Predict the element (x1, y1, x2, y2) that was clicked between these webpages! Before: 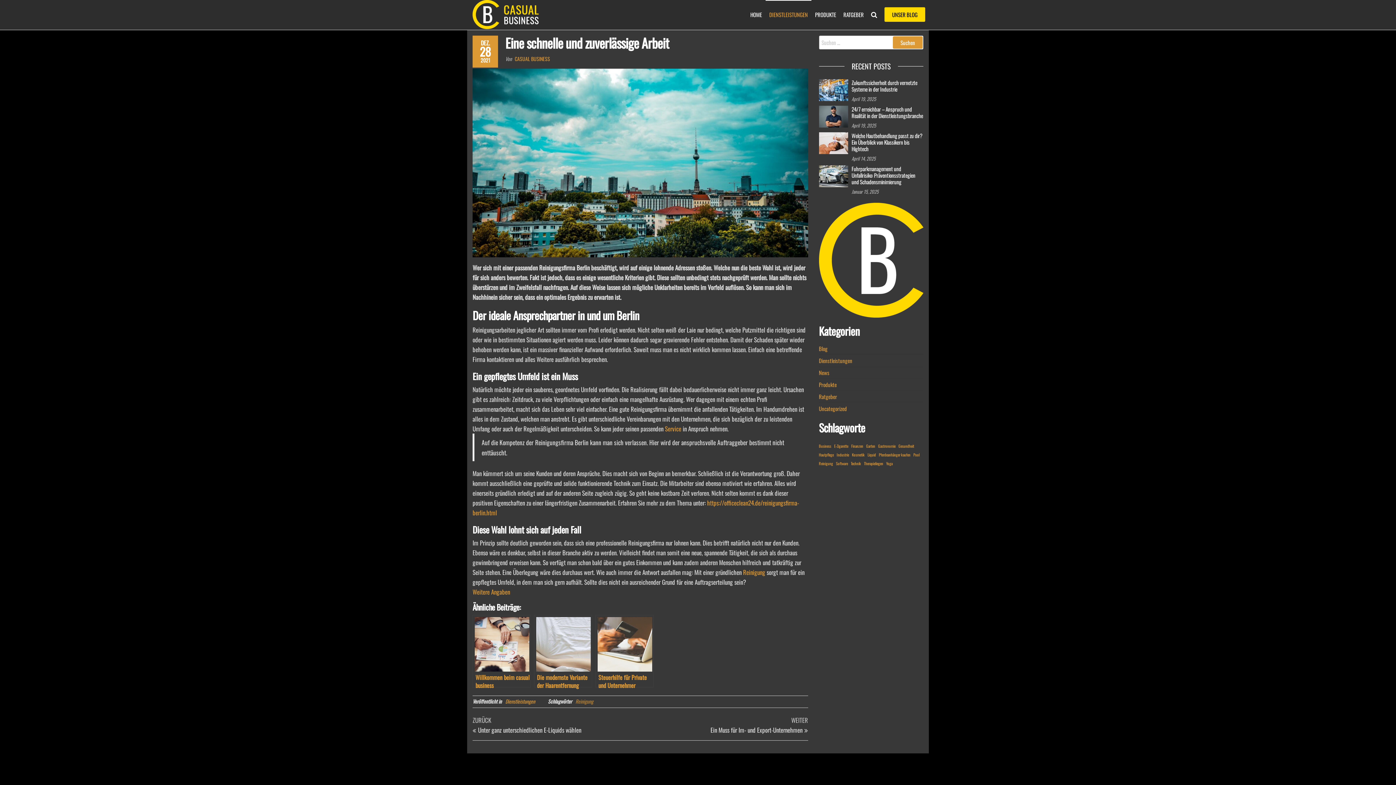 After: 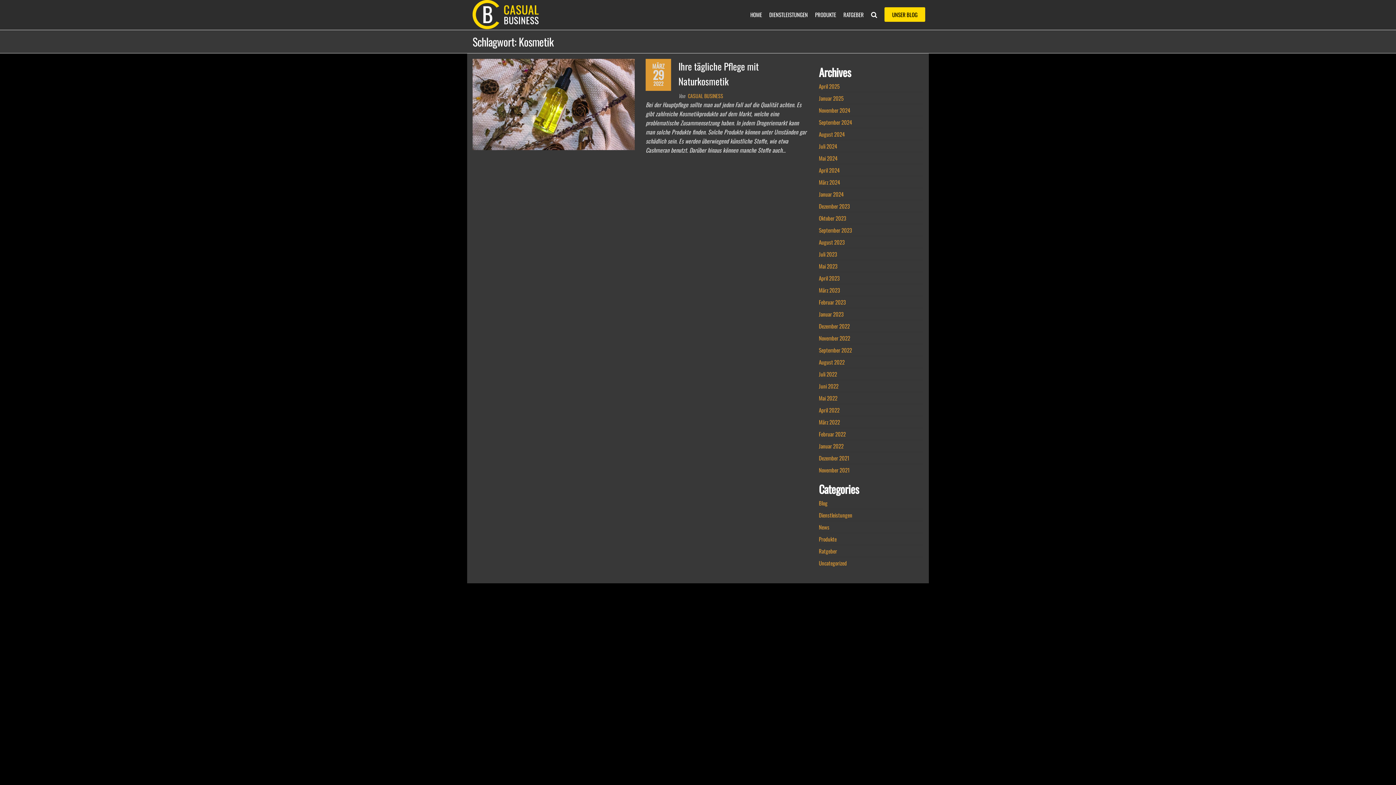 Action: bbox: (852, 451, 864, 458) label: Kosmetik (1 Eintrag)